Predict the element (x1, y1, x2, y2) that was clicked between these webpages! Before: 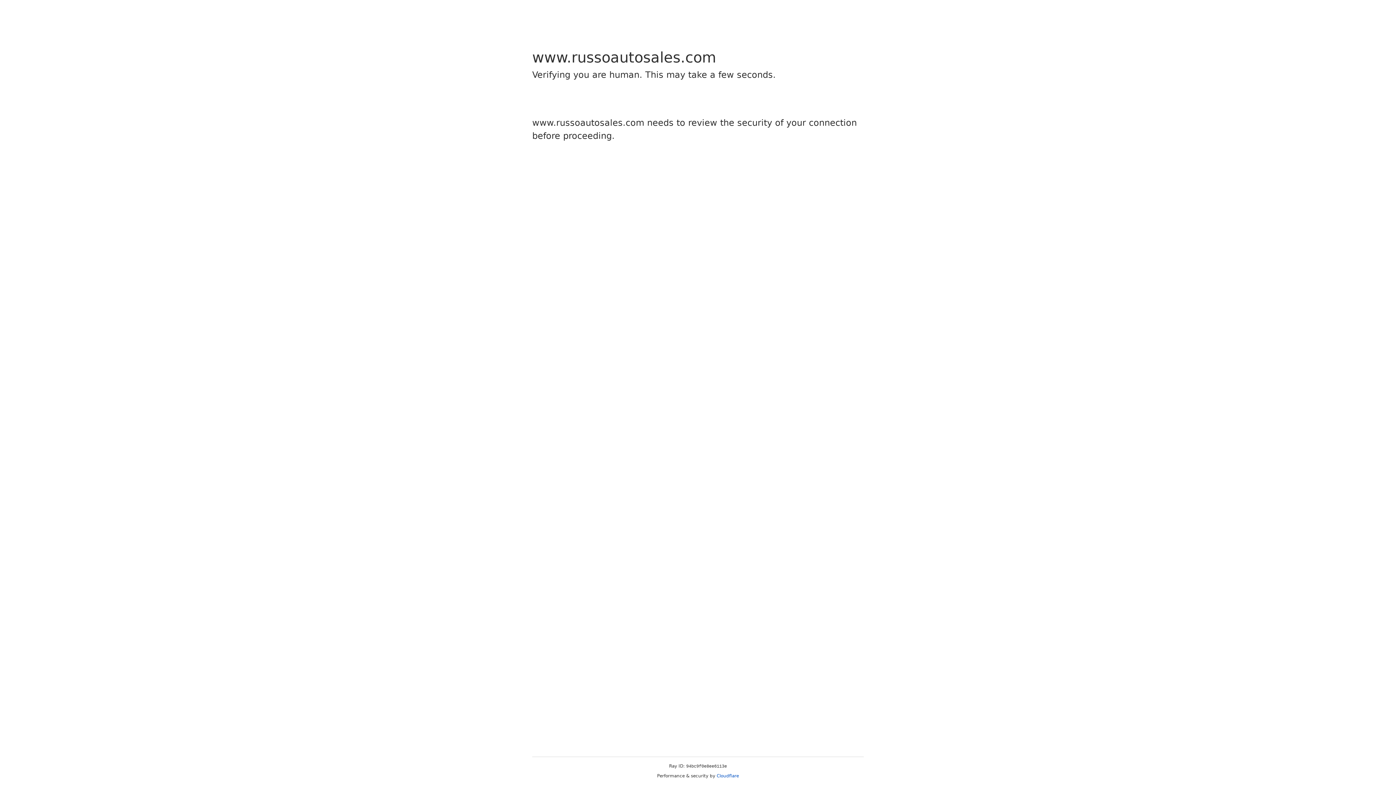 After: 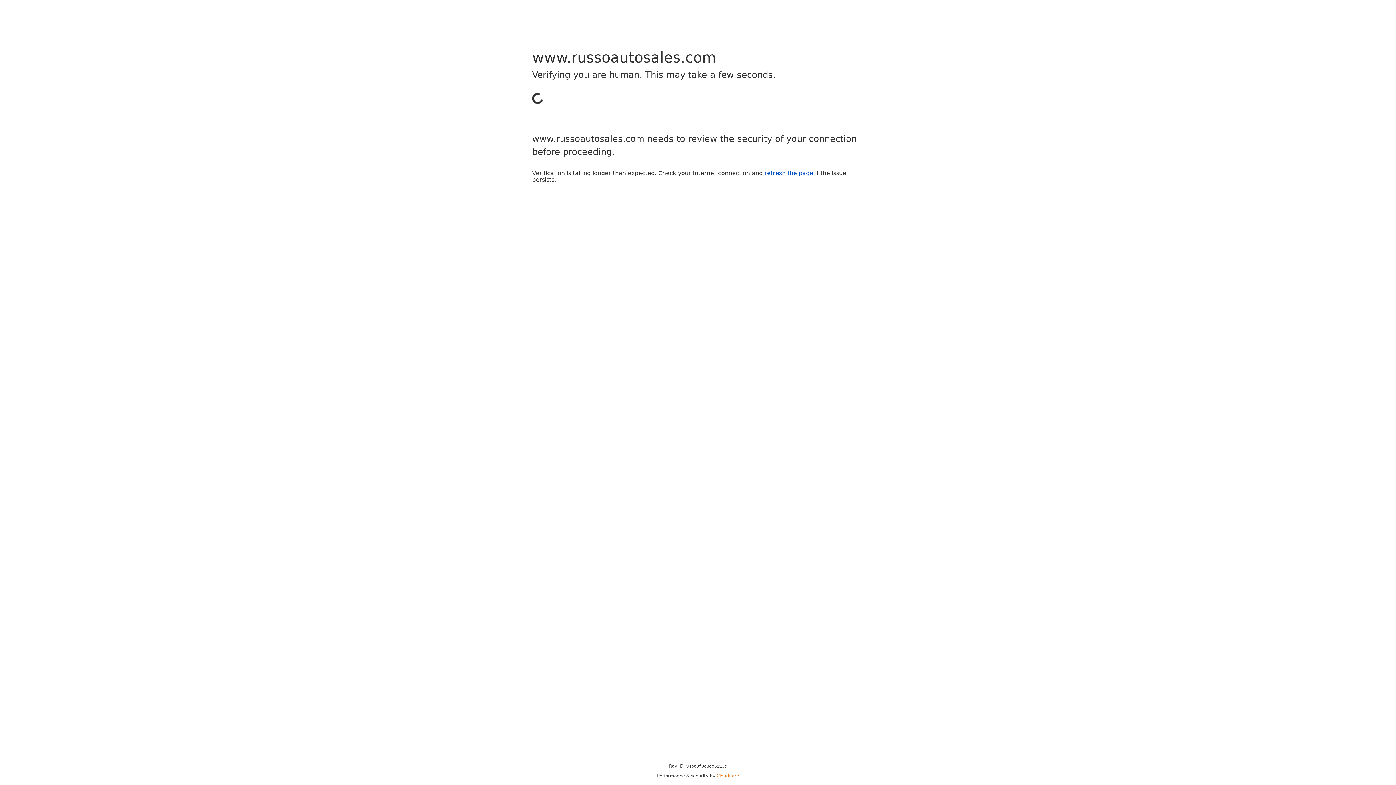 Action: bbox: (716, 773, 739, 778) label: Cloudflare